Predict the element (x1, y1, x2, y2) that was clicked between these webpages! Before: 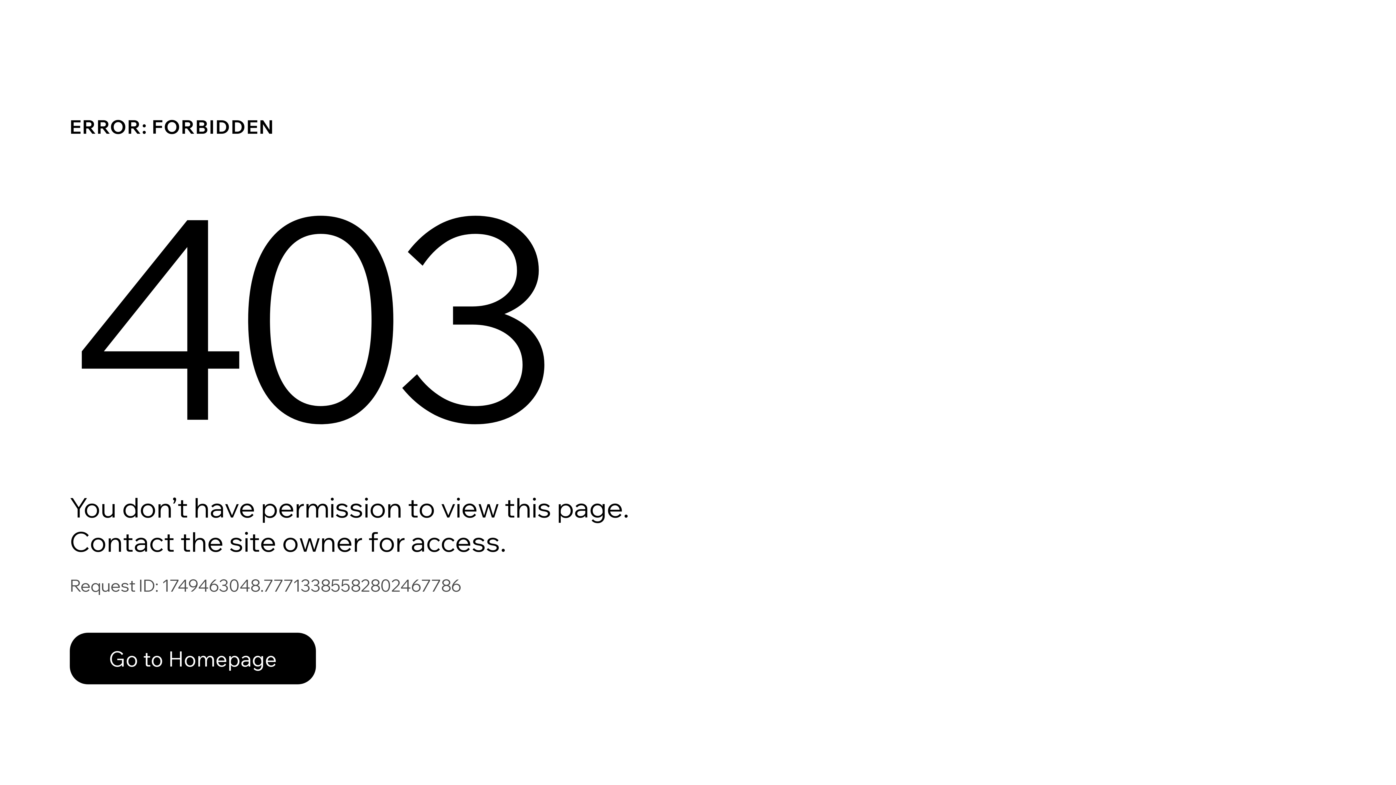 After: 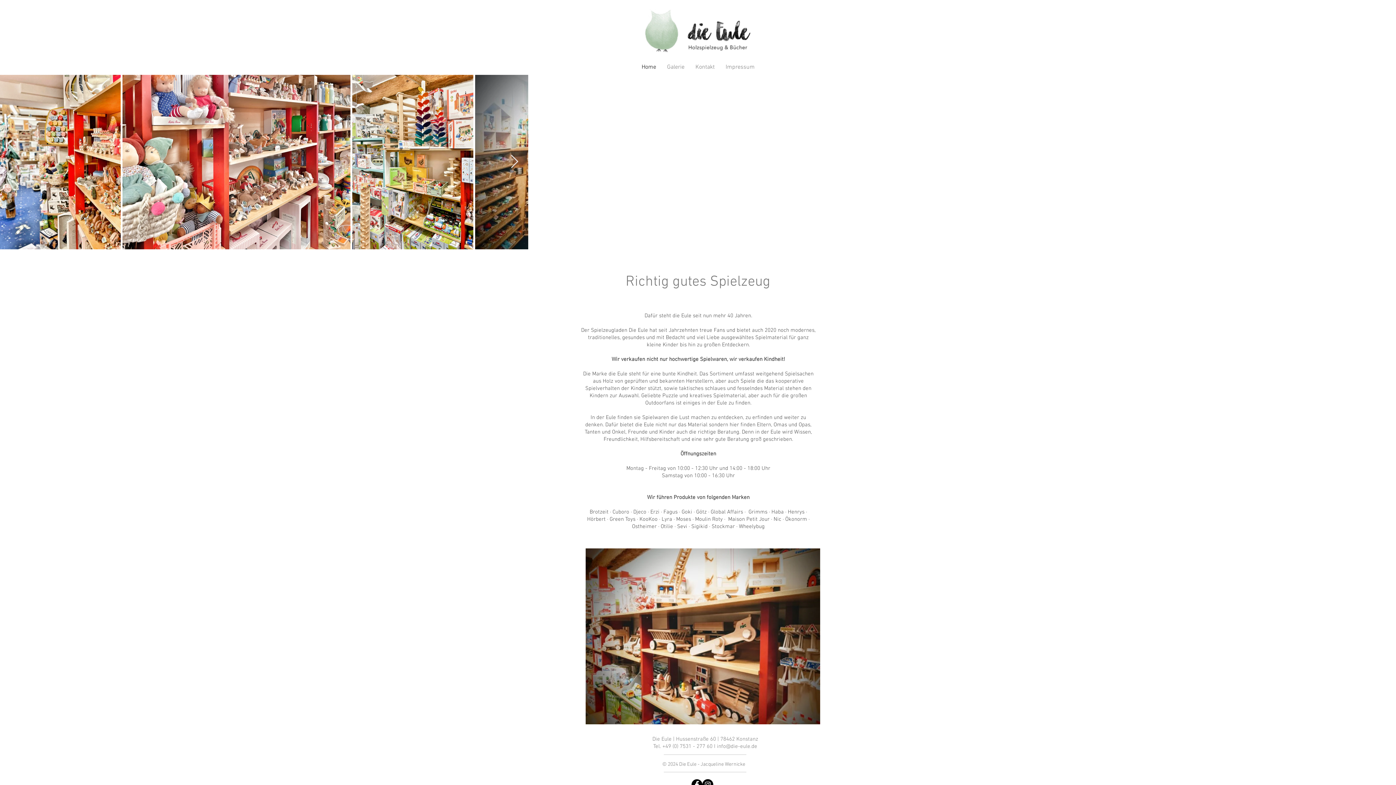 Action: label: Go to Homepage bbox: (69, 617, 768, 694)